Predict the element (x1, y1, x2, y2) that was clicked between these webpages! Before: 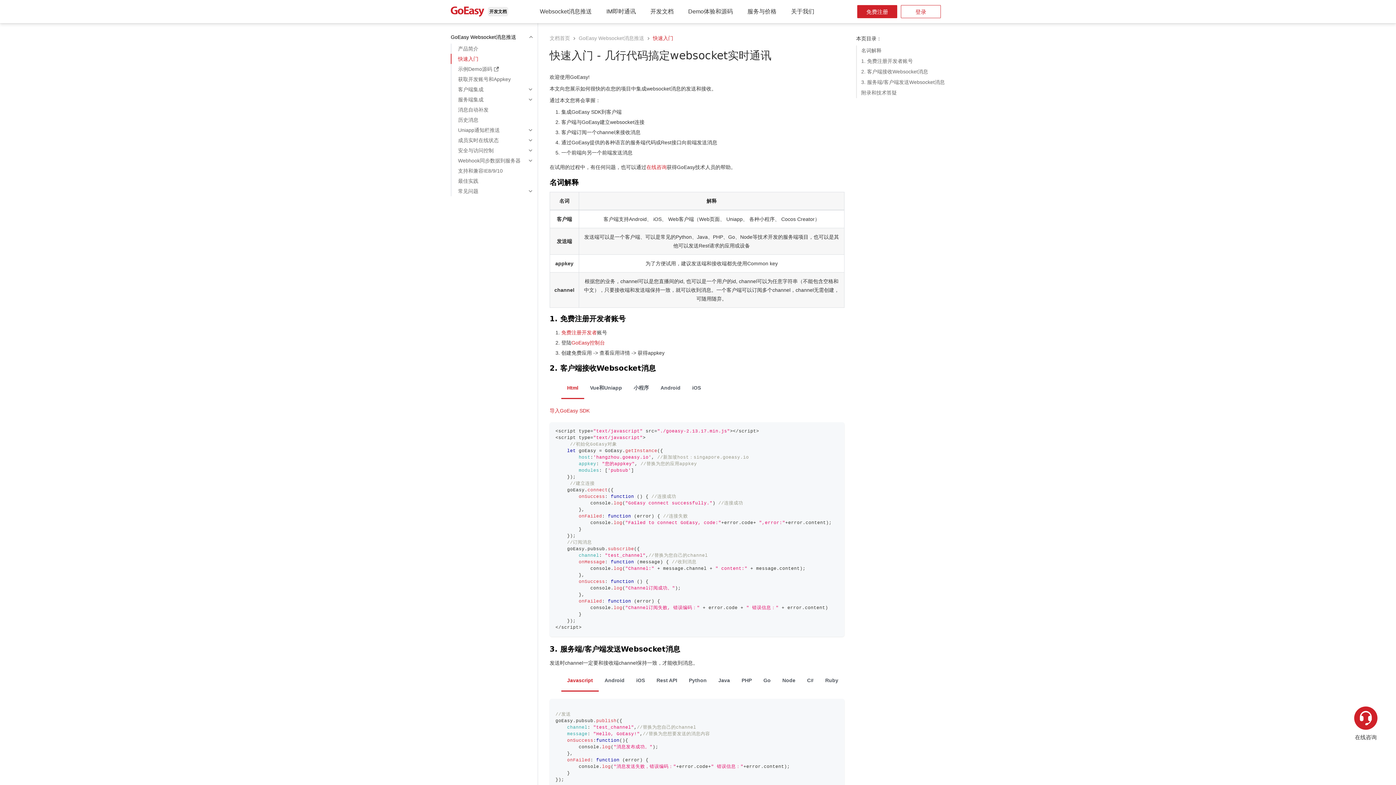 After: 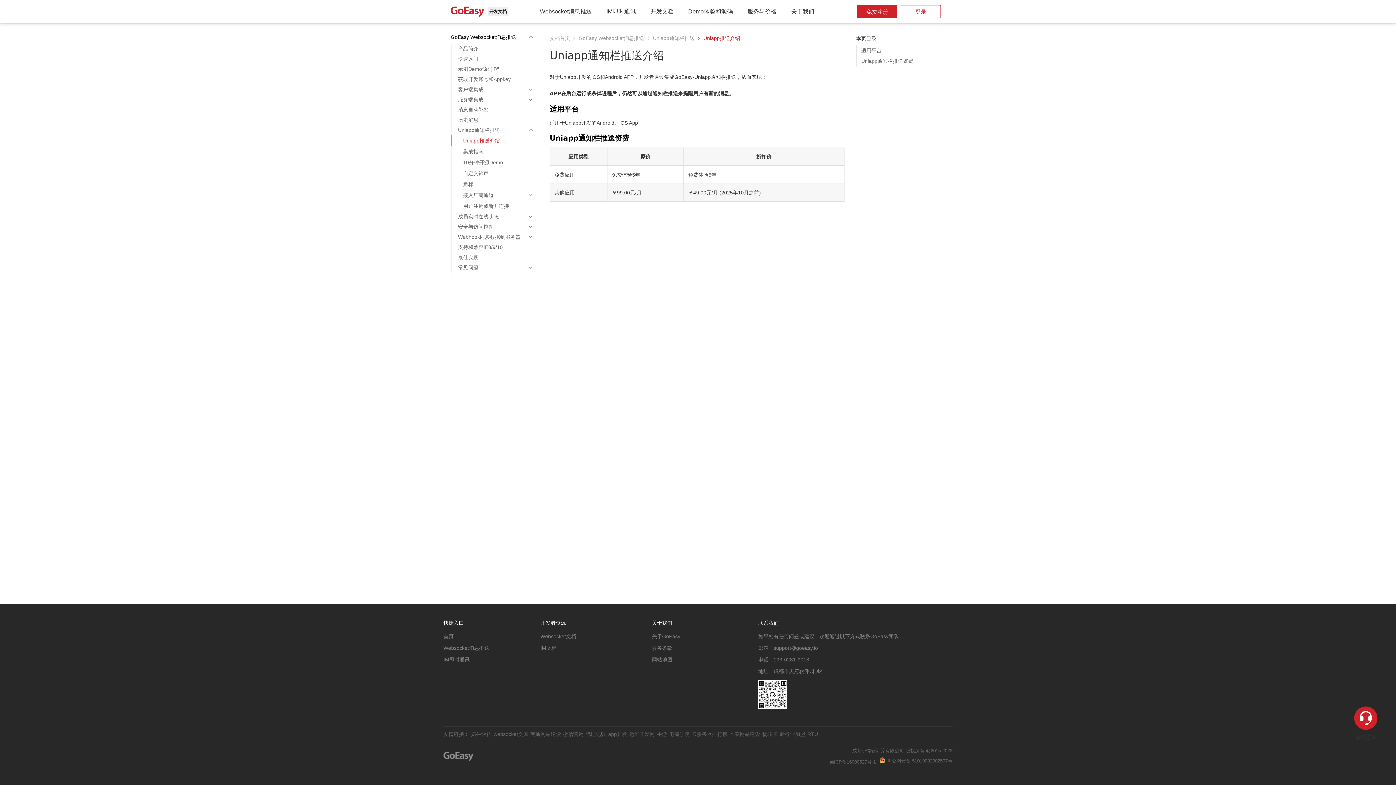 Action: bbox: (450, 125, 534, 135) label: Uniapp通知栏推送